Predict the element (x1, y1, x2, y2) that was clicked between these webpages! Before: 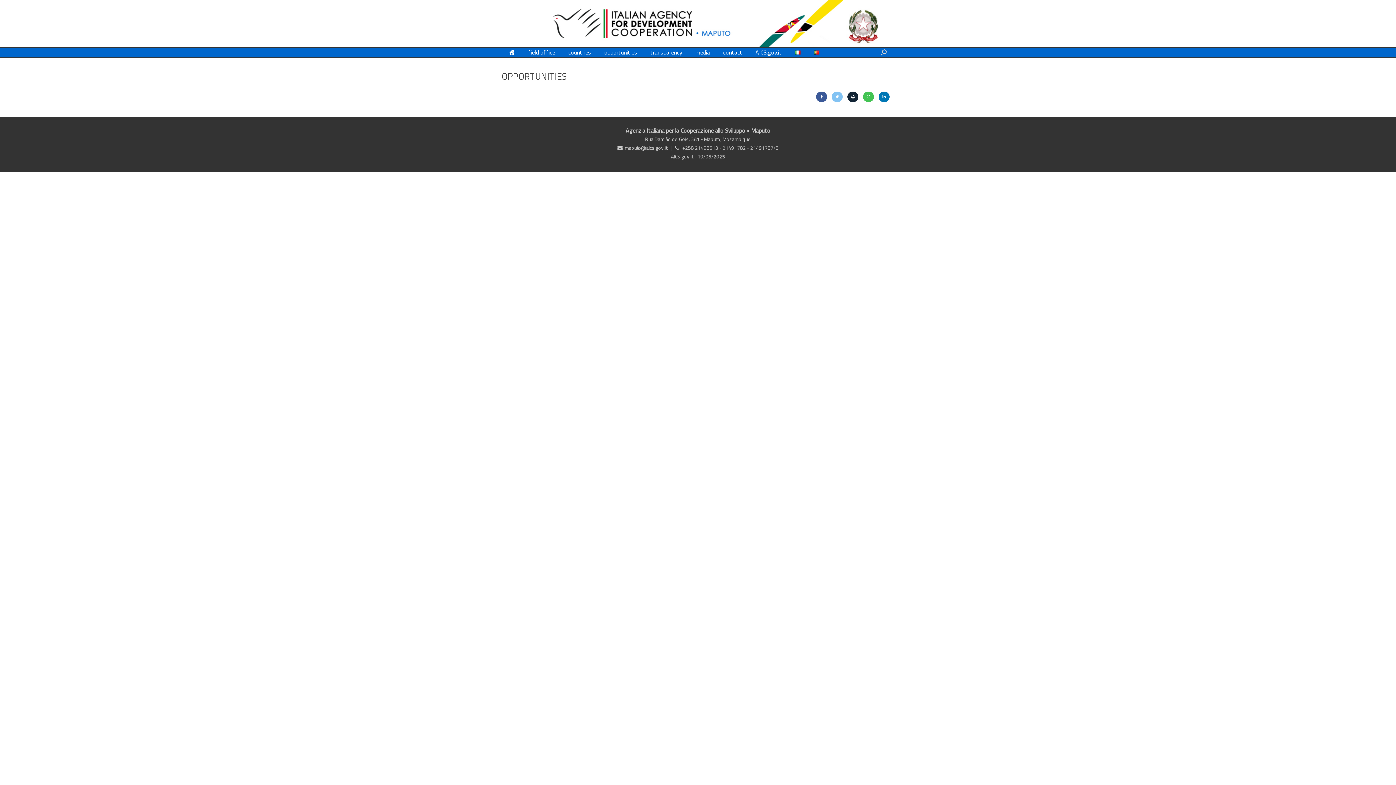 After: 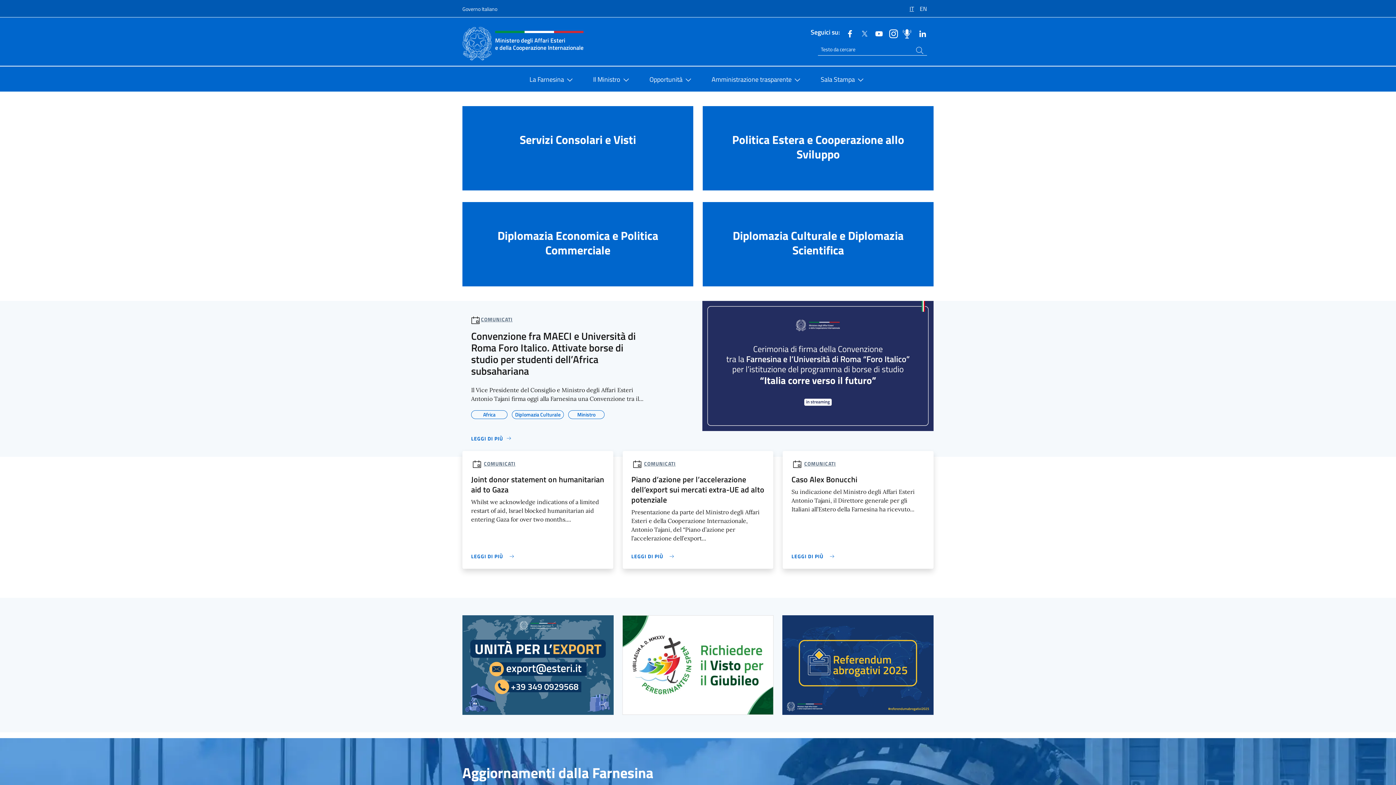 Action: bbox: (843, 40, 894, 49)